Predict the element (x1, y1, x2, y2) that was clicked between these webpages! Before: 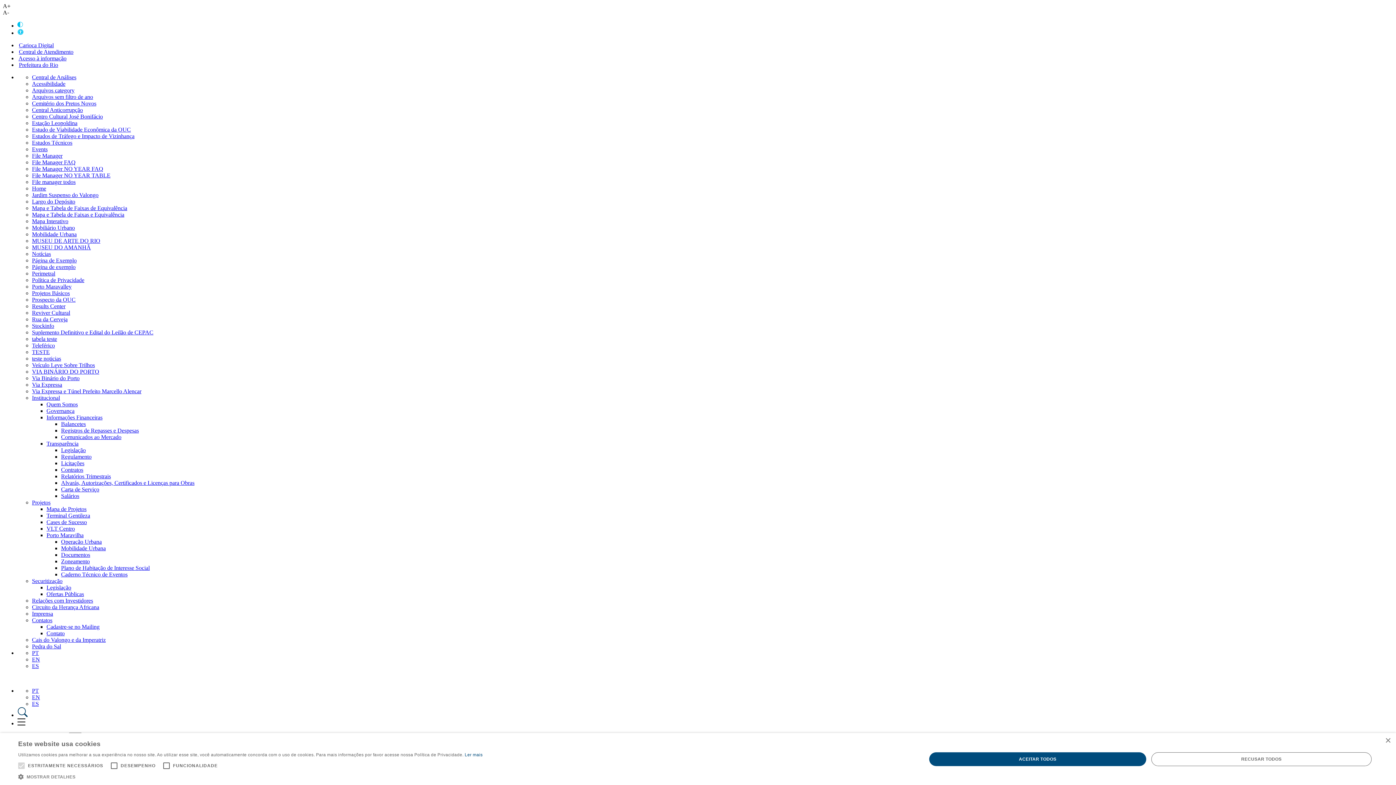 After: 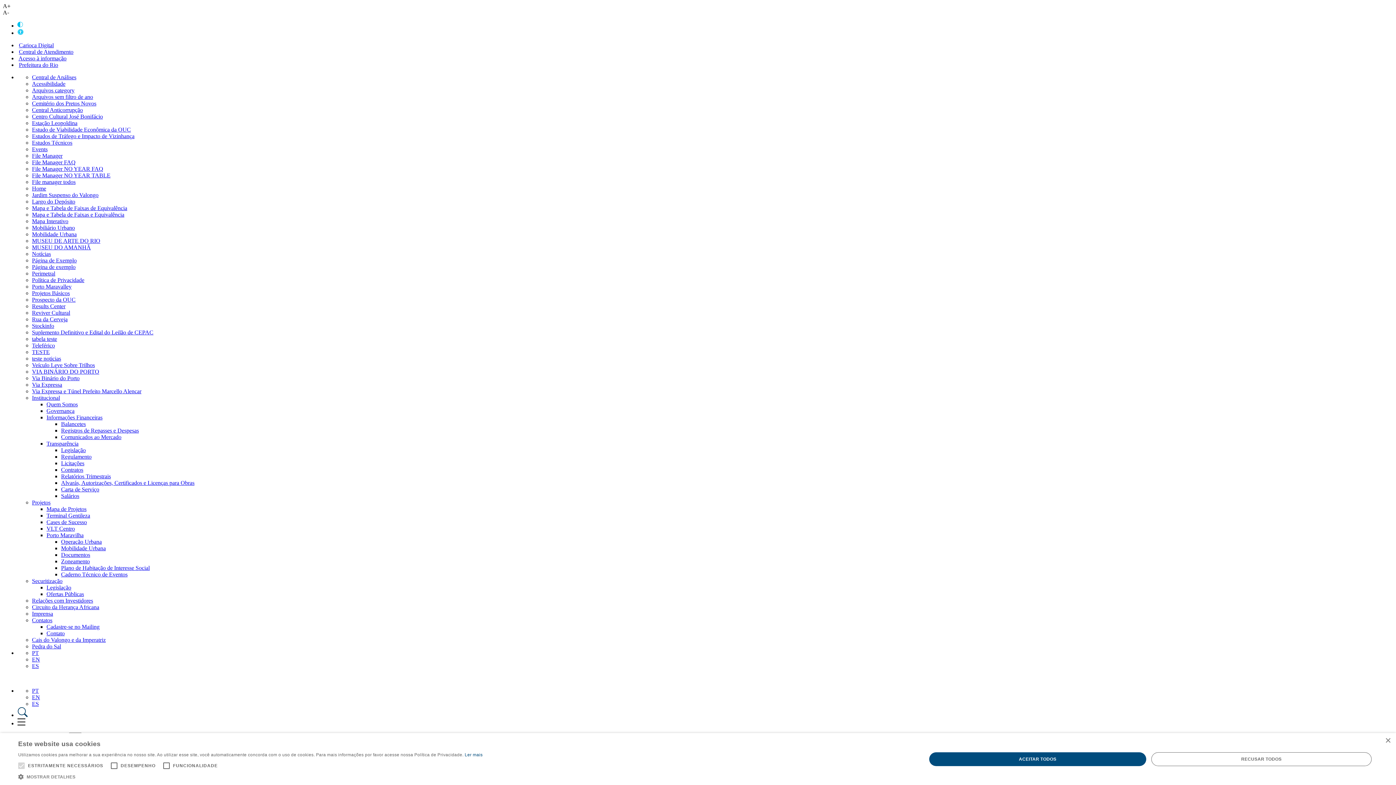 Action: label: File manager todos bbox: (32, 178, 75, 185)